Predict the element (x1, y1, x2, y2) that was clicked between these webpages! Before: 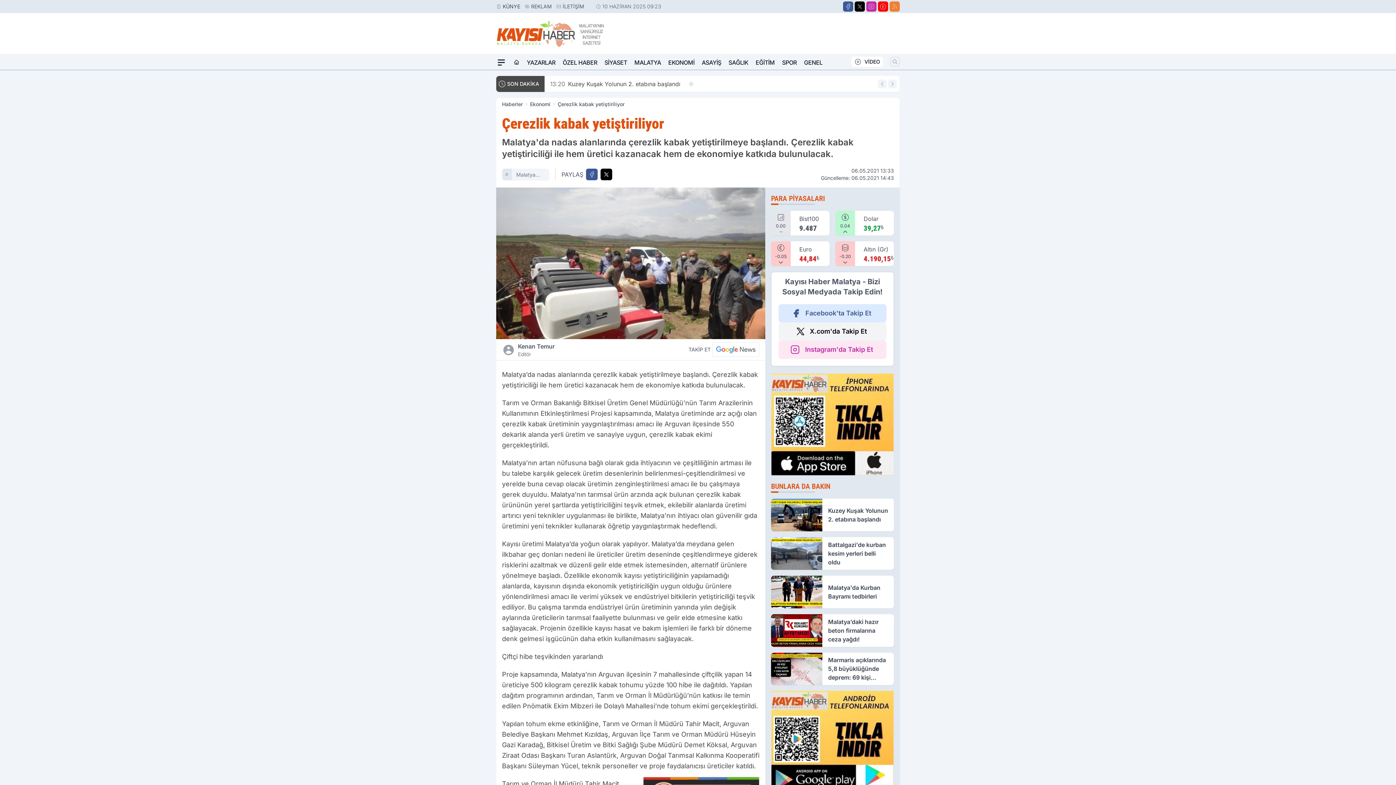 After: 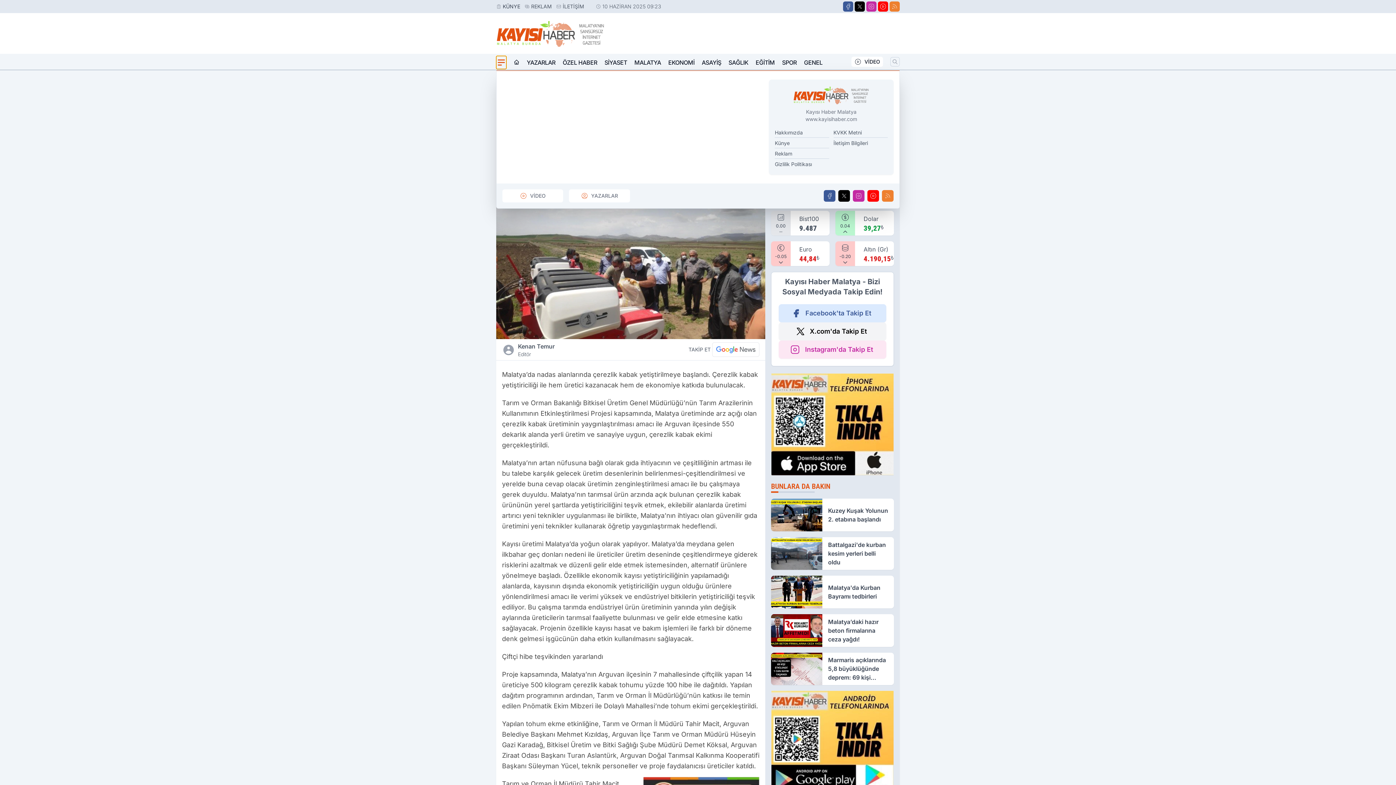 Action: bbox: (496, 56, 506, 69) label: Mega Menü